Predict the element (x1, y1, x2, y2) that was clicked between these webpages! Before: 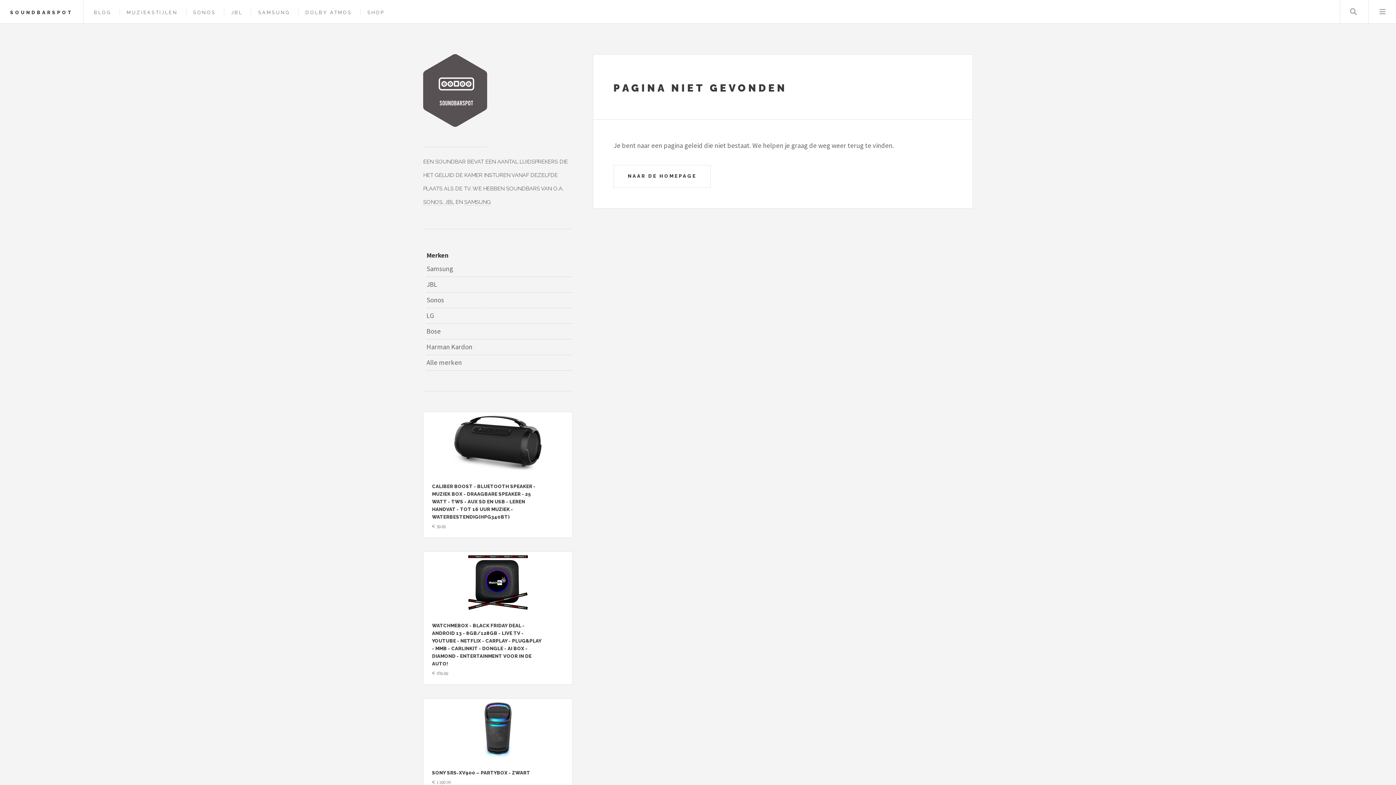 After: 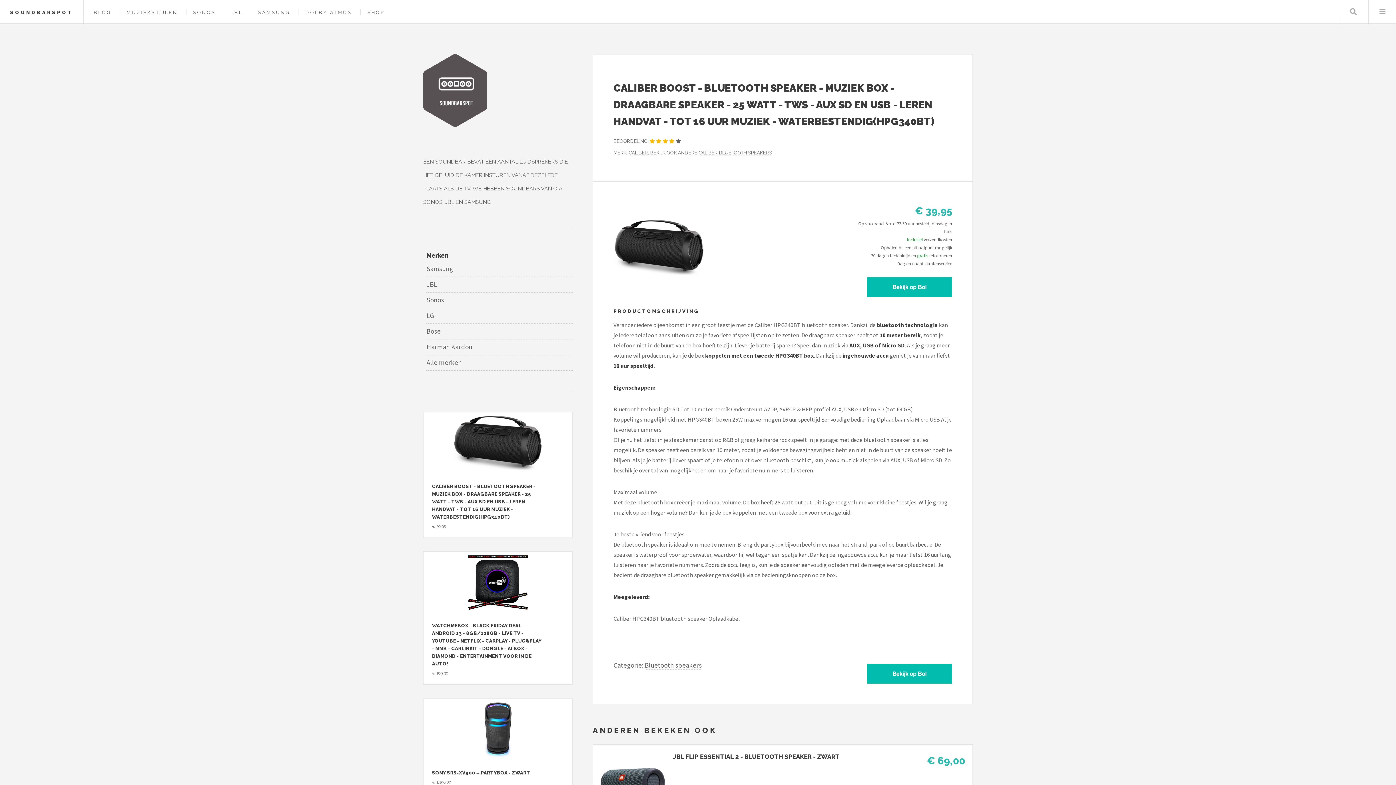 Action: bbox: (432, 483, 535, 519) label: CALIBER BOOST - BLUETOOTH SPEAKER - MUZIEK BOX - DRAAGBARE SPEAKER - 25 WATT - TWS - AUX SD EN USB - LEREN HANDVAT - TOT 16 UUR MUZIEK - WATERBESTENDIG(HPG340BT)